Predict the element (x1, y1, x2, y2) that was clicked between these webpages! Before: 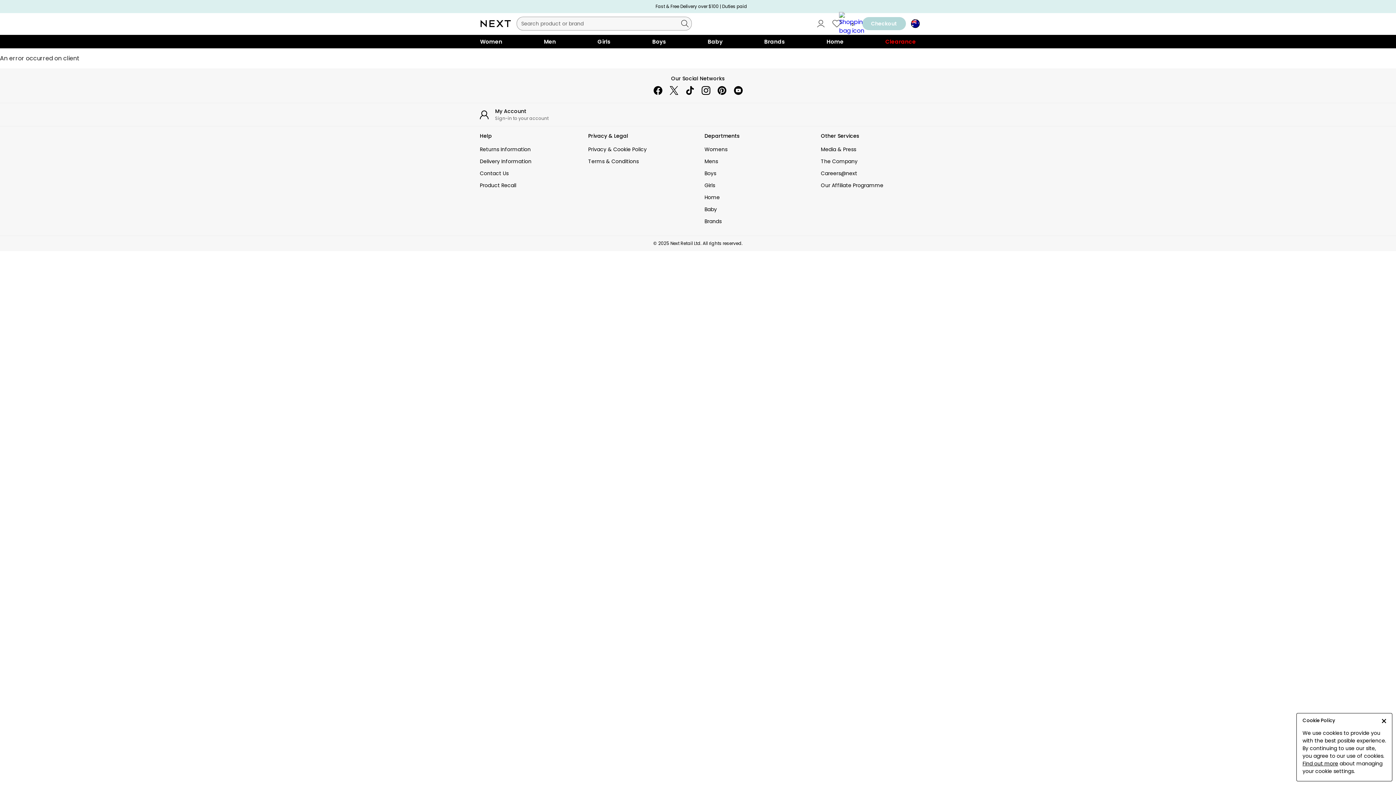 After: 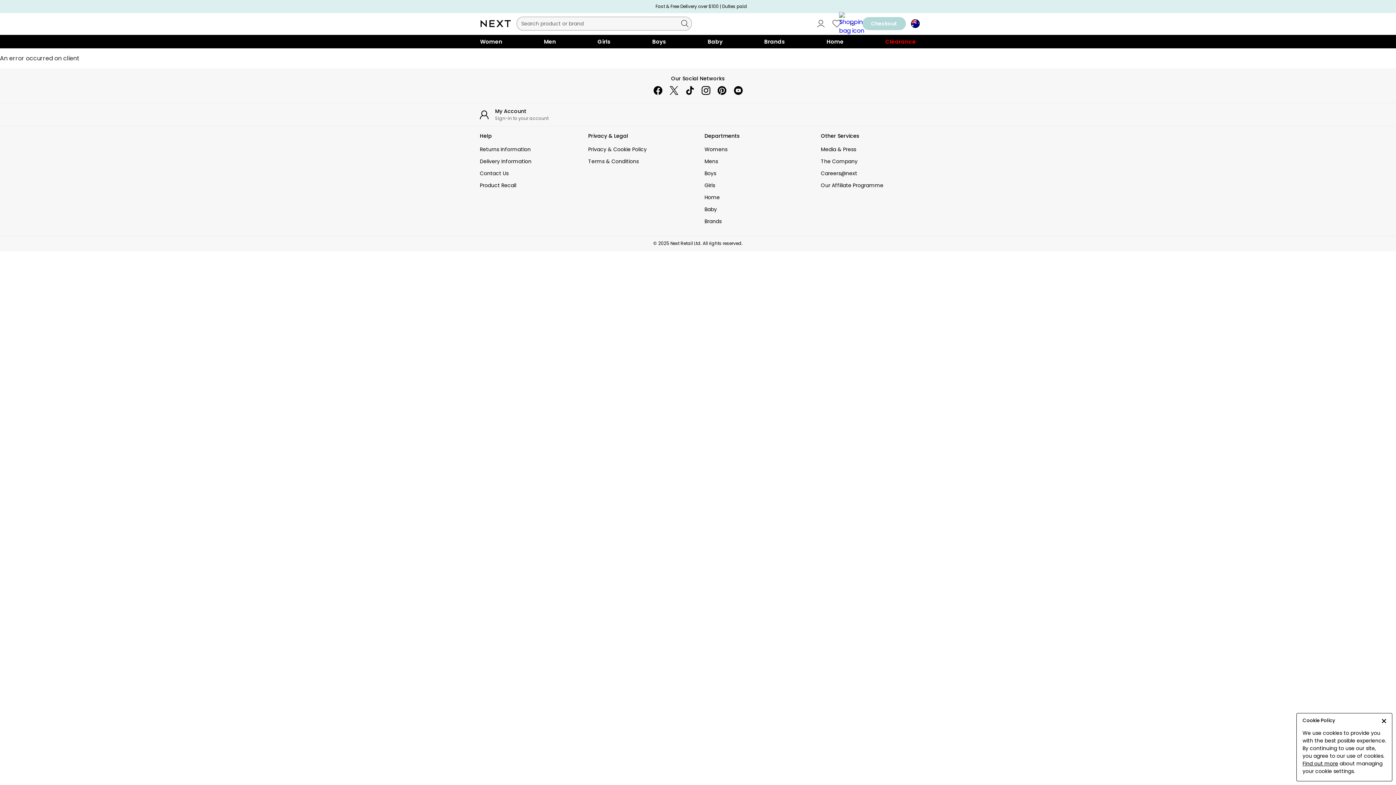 Action: bbox: (698, 82, 714, 98) label: instagram